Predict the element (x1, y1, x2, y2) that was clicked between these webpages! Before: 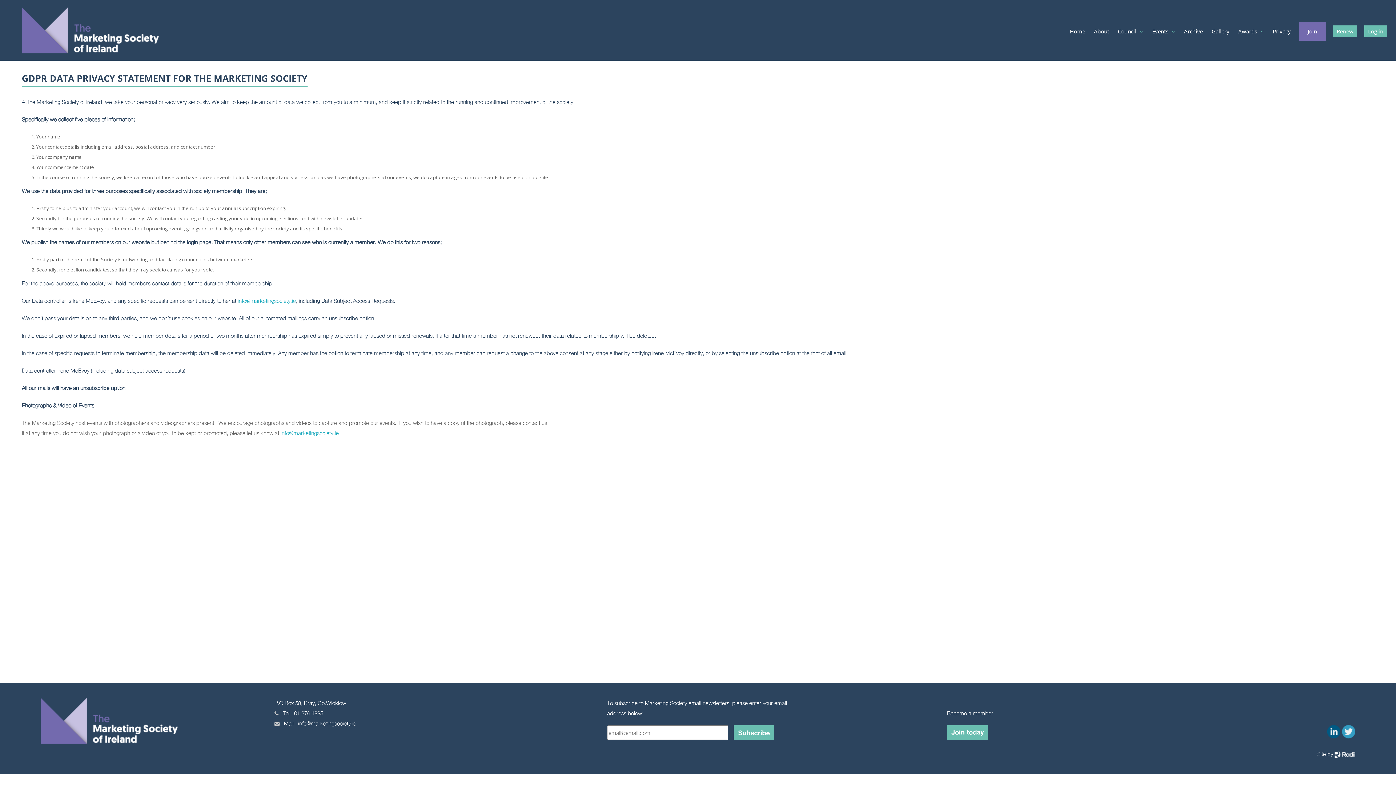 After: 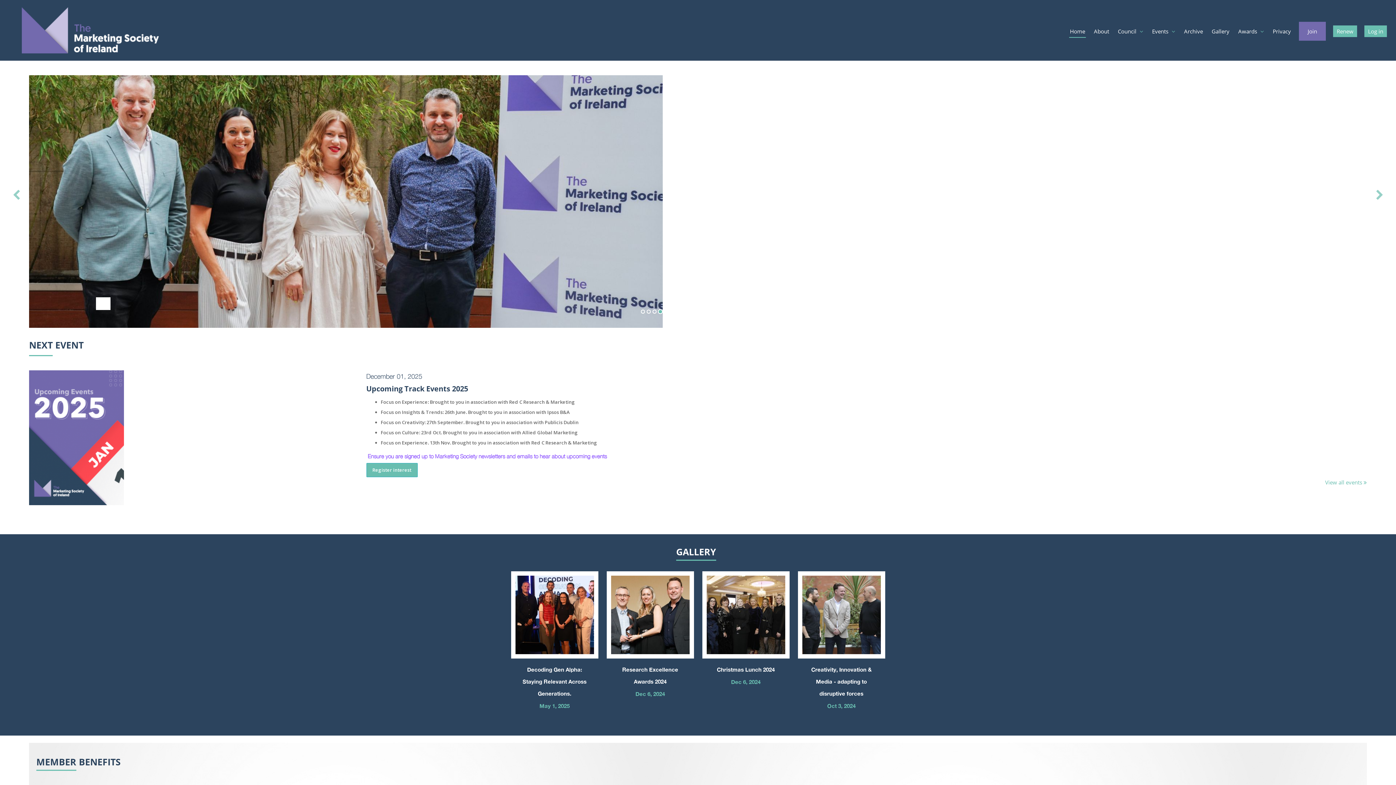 Action: bbox: (21, 26, 158, 33)